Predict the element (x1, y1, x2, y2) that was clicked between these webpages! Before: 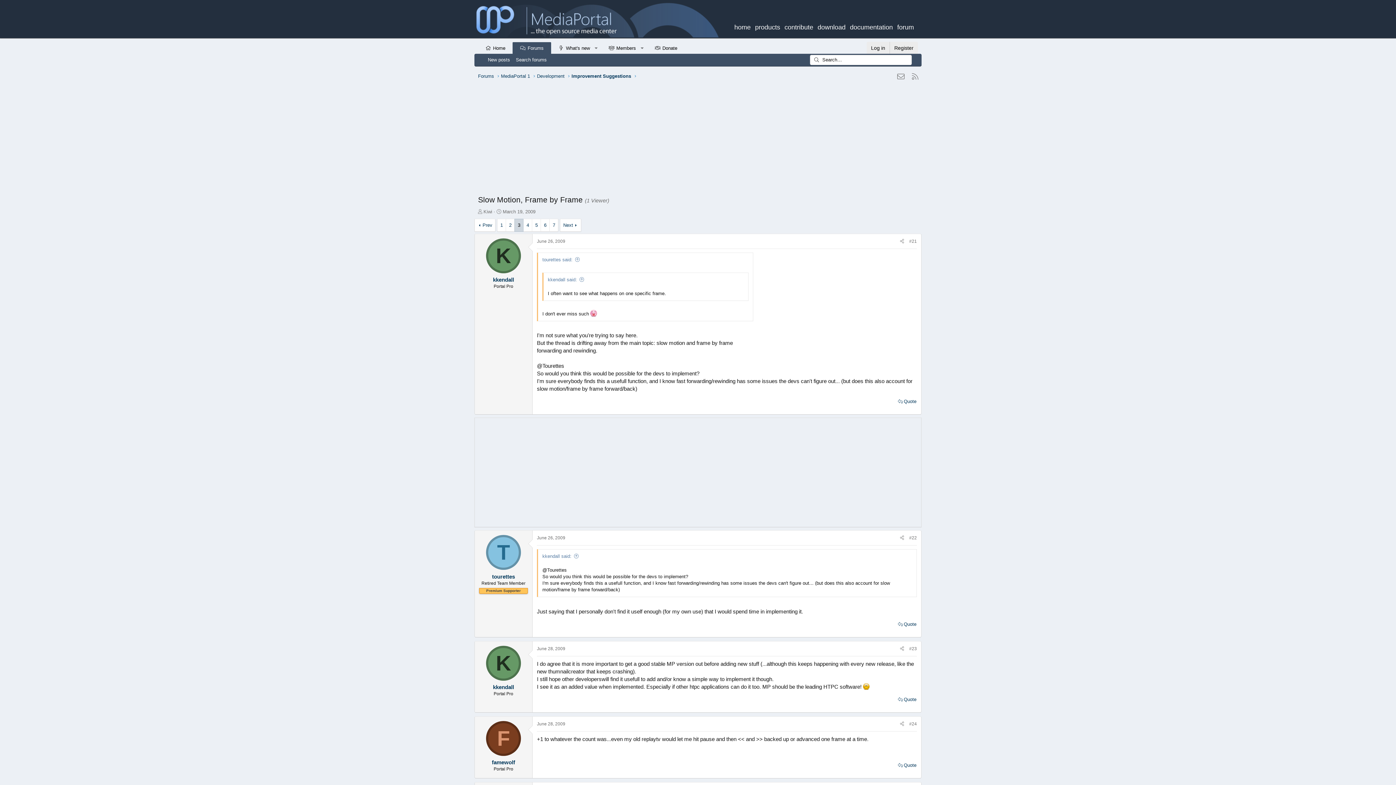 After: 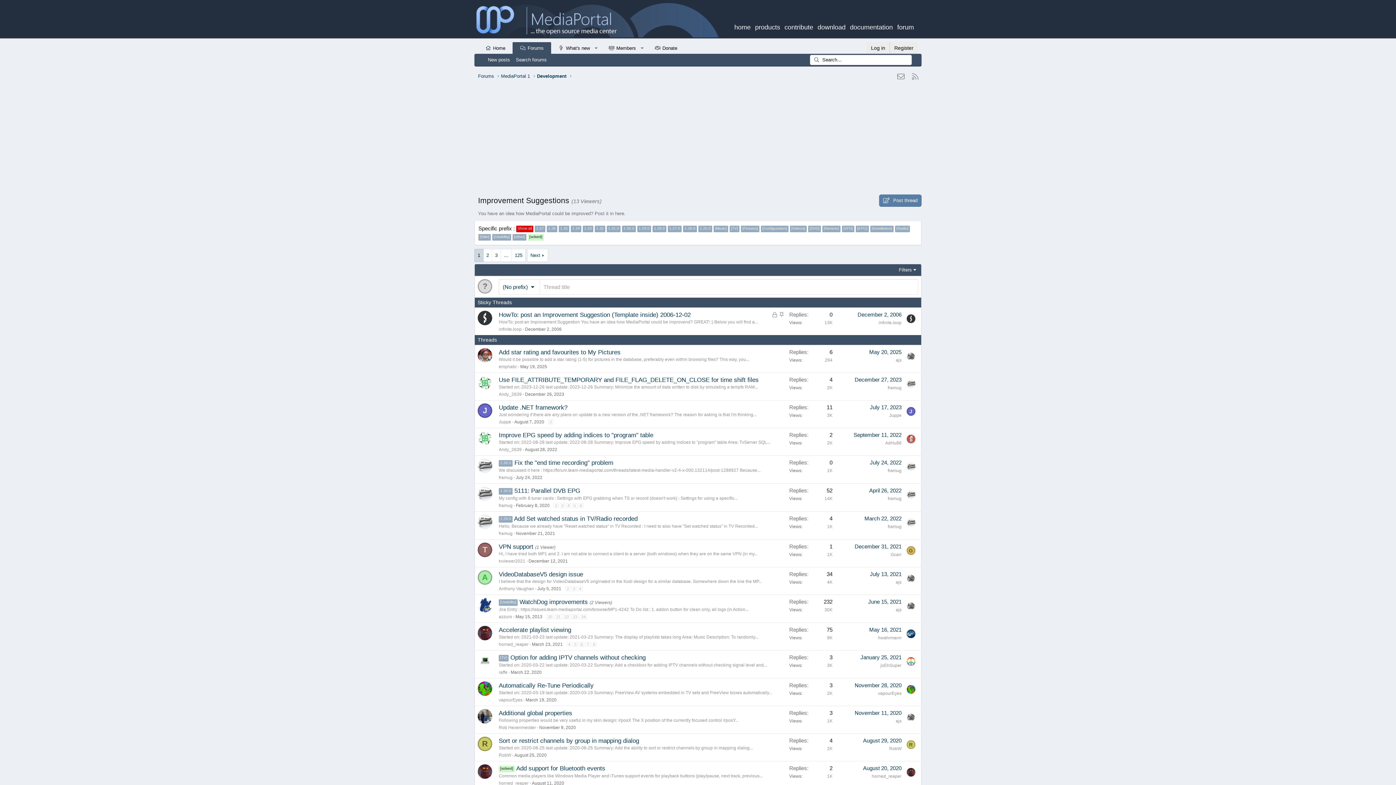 Action: bbox: (571, 72, 631, 79) label: Improvement Suggestions